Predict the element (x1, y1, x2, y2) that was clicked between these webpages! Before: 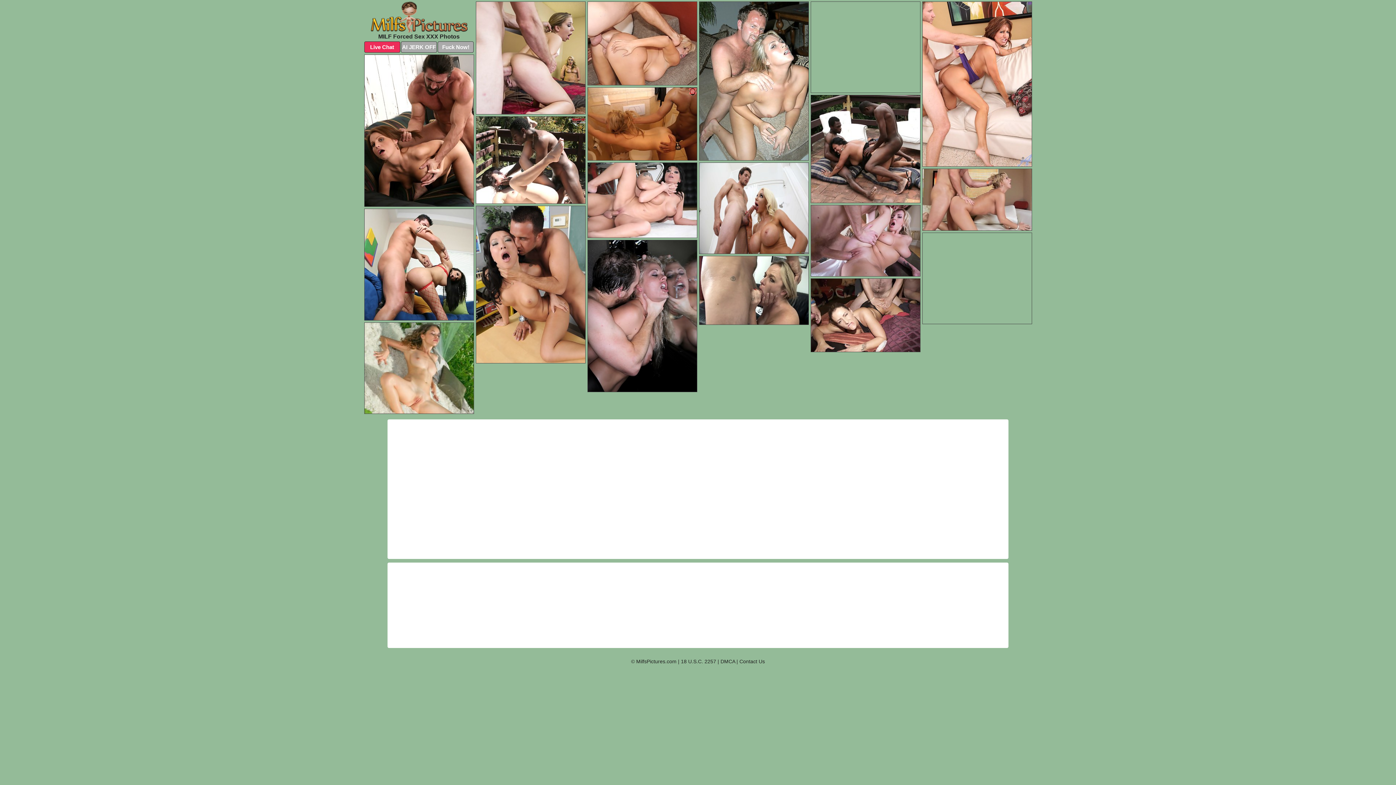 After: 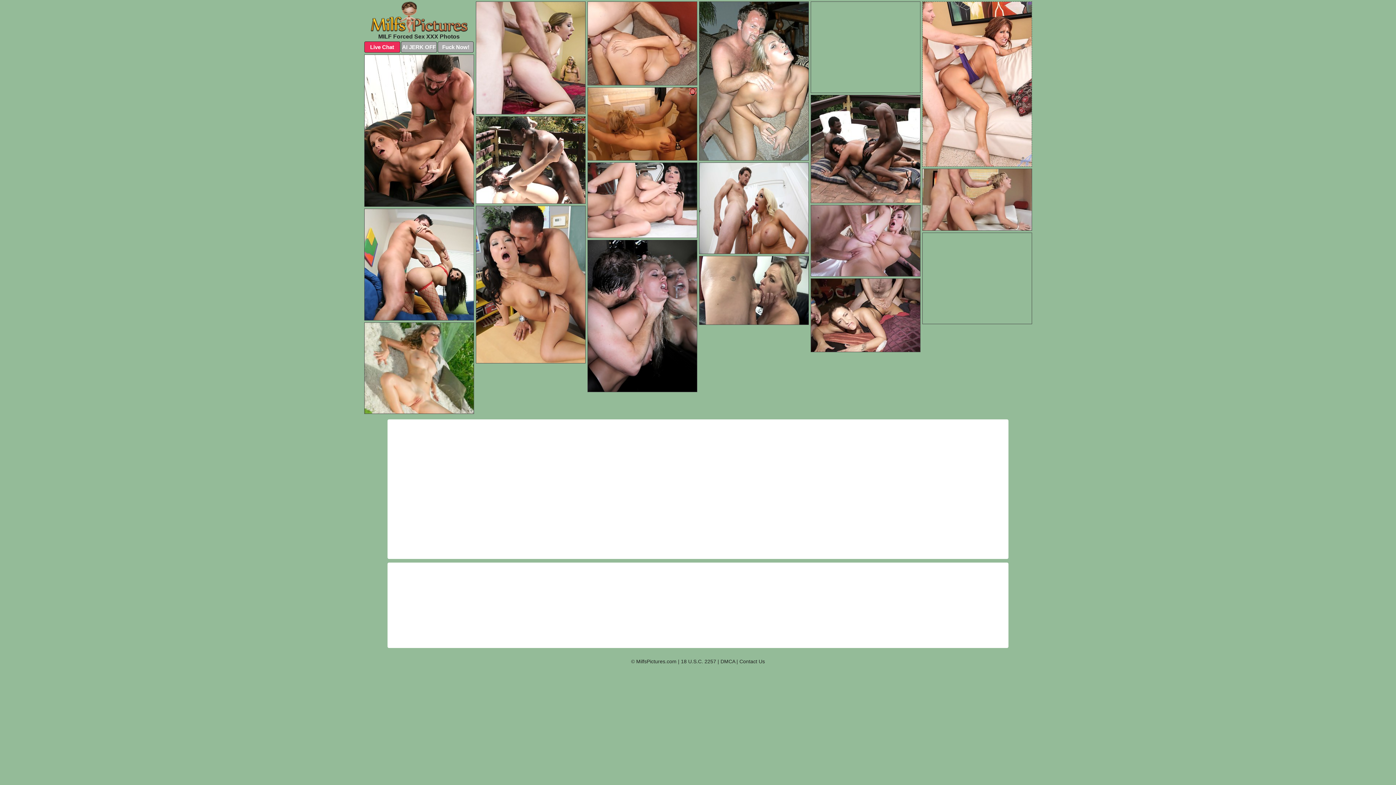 Action: bbox: (922, 1, 1032, 166)